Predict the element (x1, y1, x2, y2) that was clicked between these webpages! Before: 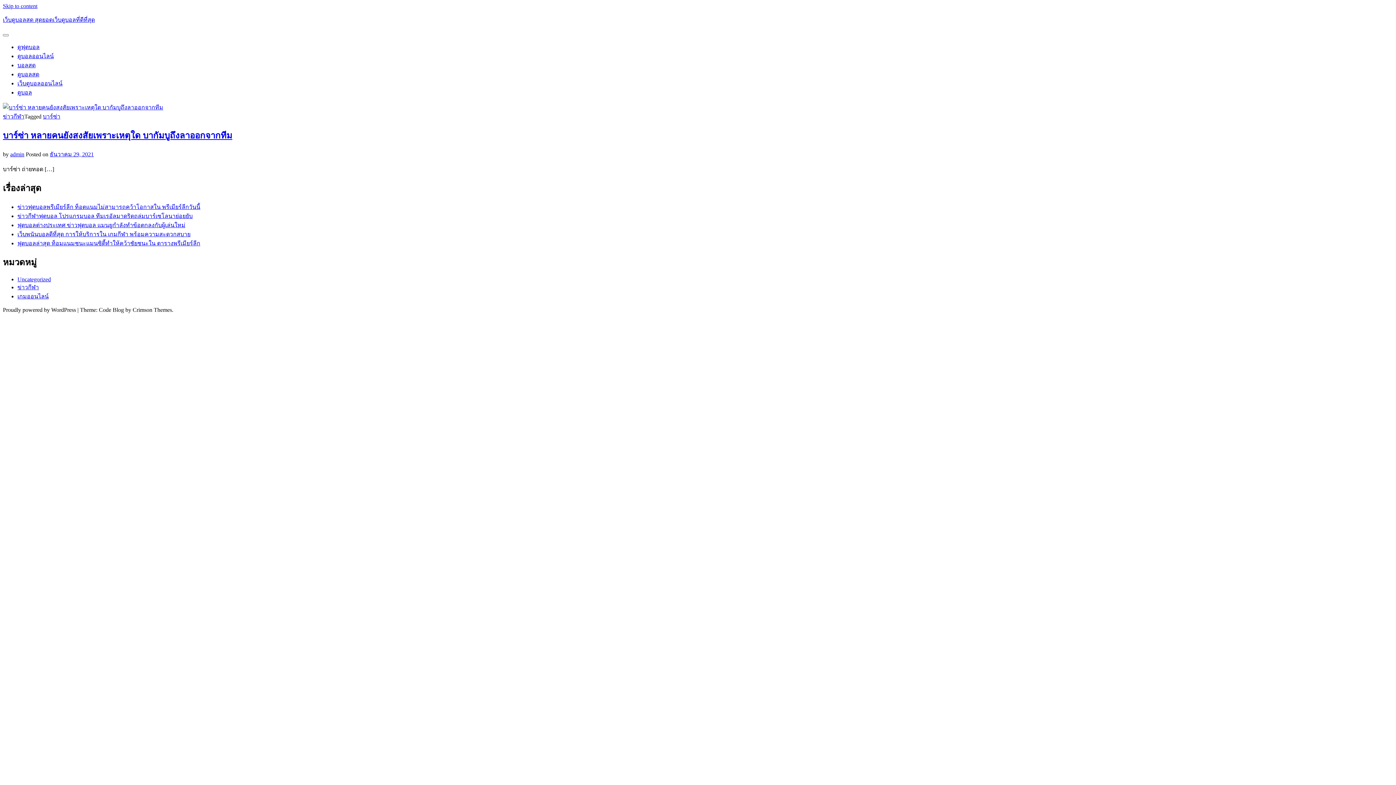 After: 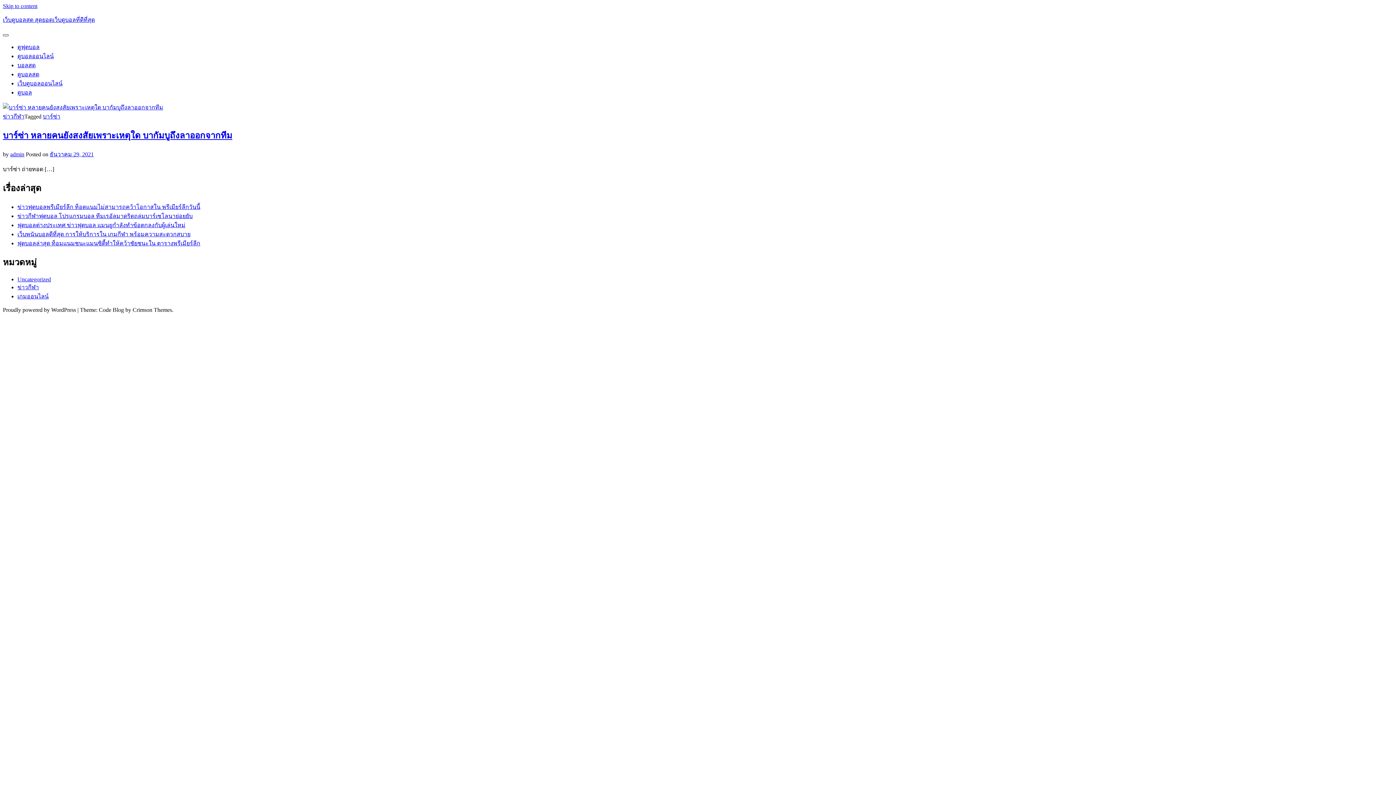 Action: bbox: (2, 34, 8, 36)